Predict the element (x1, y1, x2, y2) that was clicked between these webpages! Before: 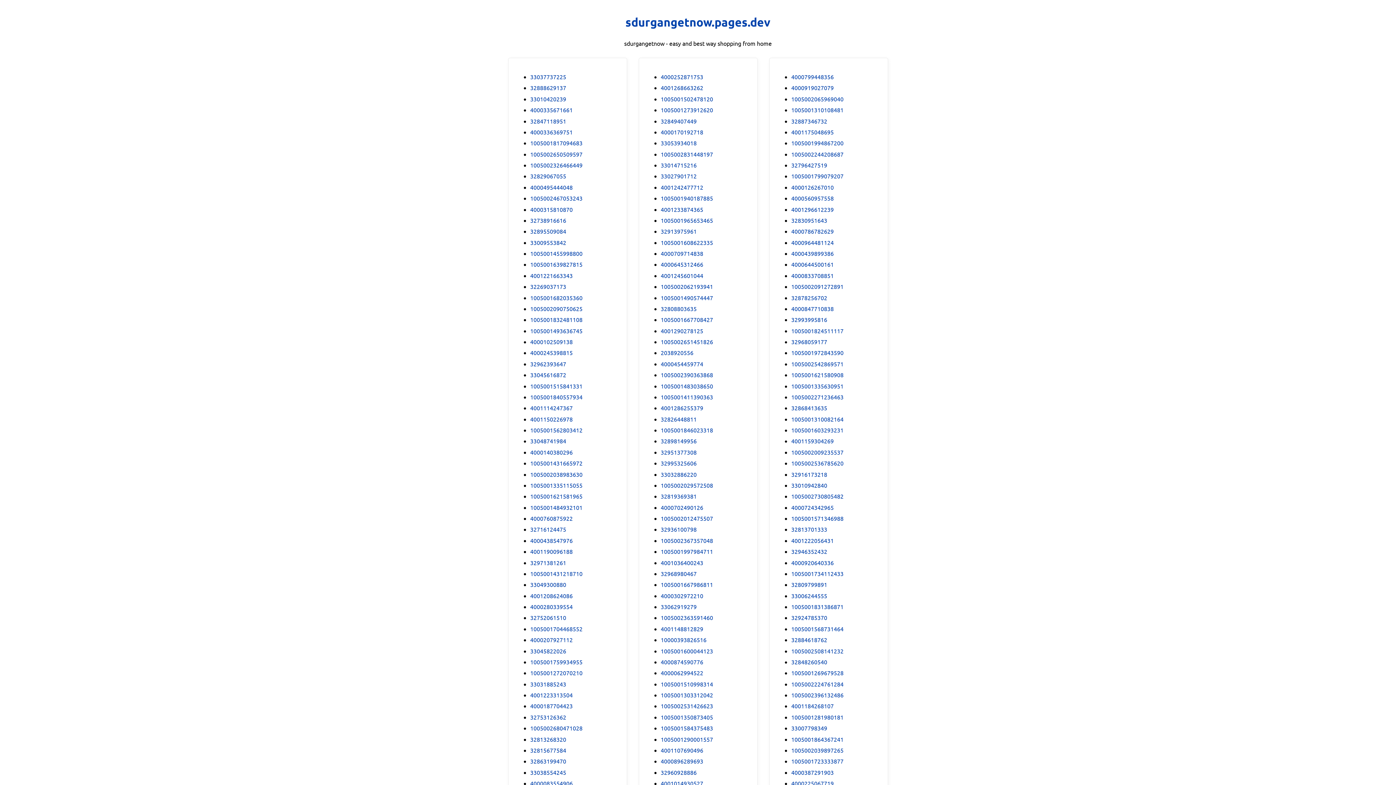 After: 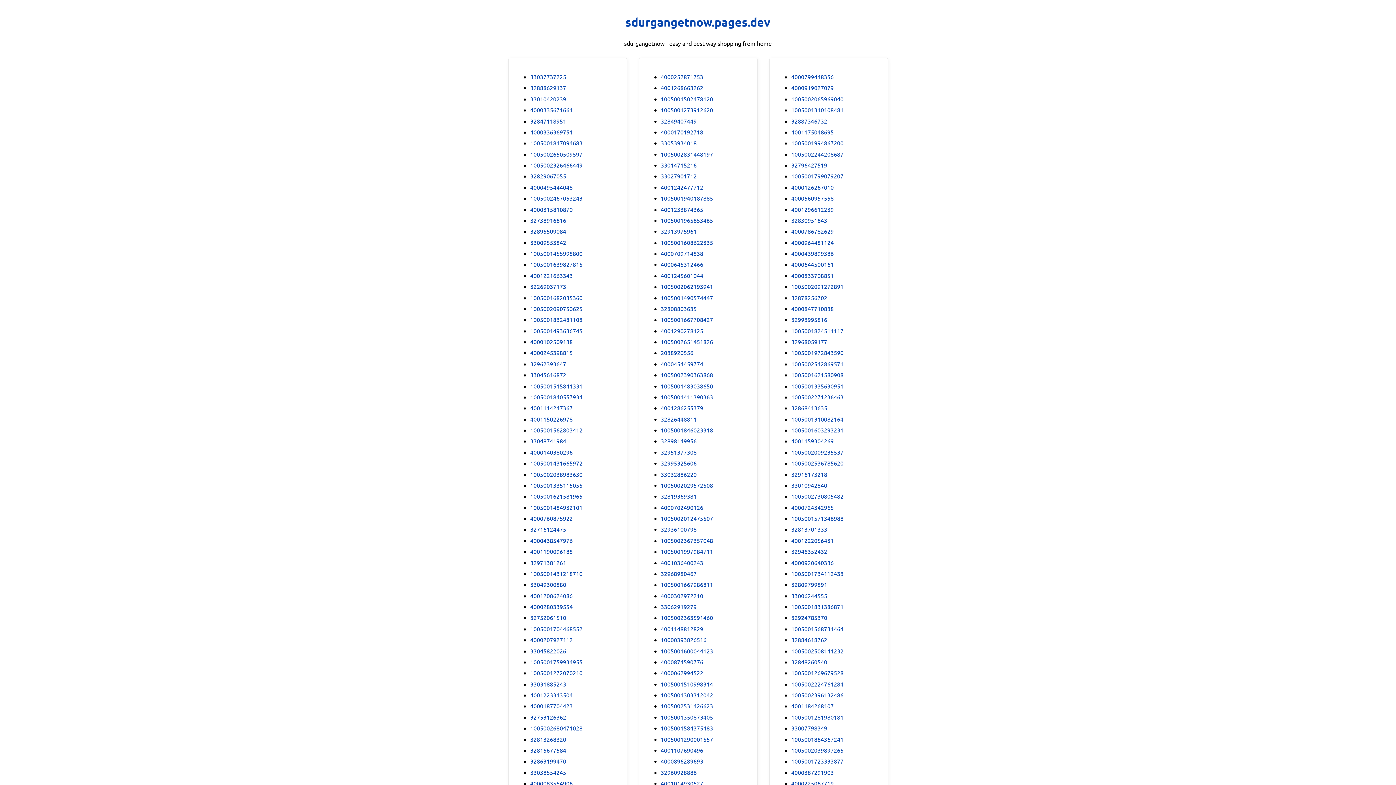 Action: bbox: (530, 525, 566, 533) label: 32716124475